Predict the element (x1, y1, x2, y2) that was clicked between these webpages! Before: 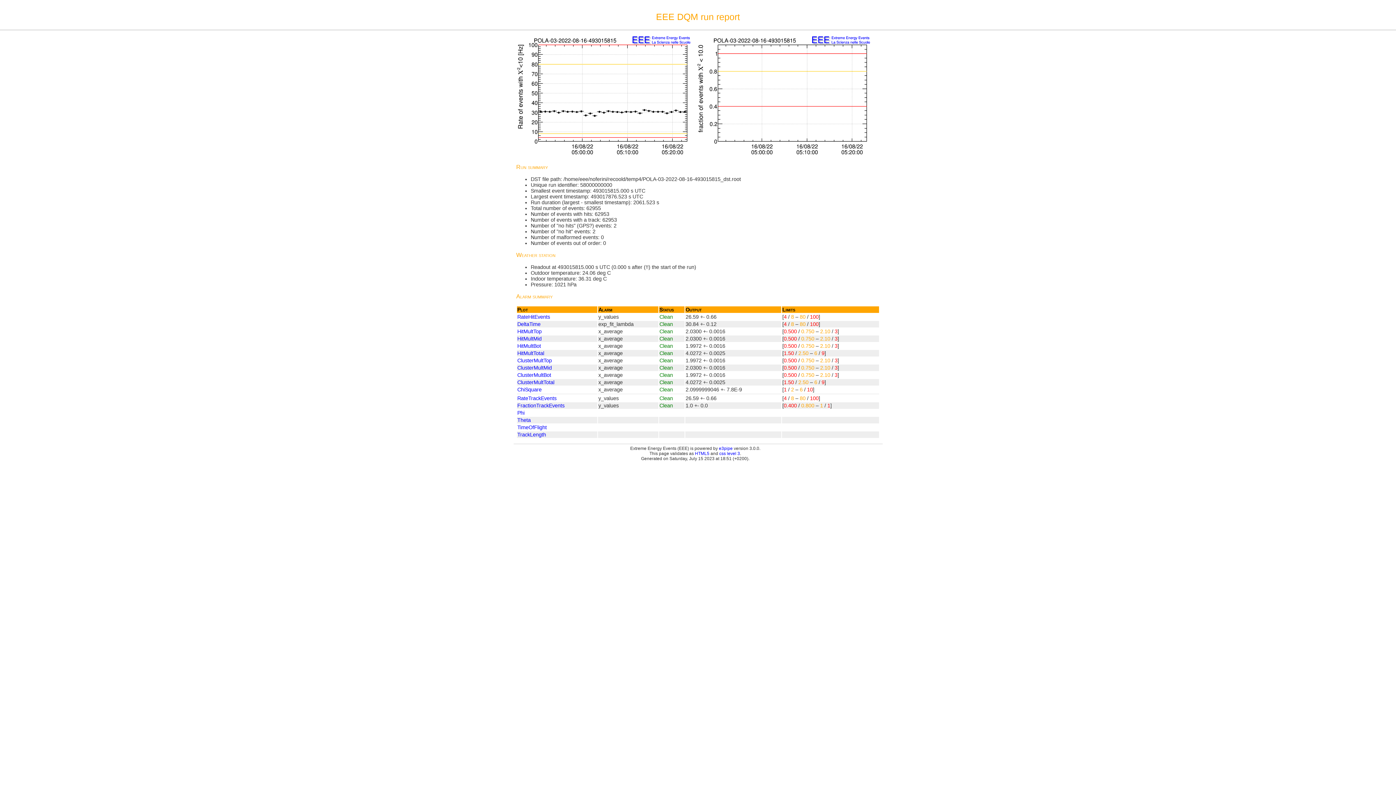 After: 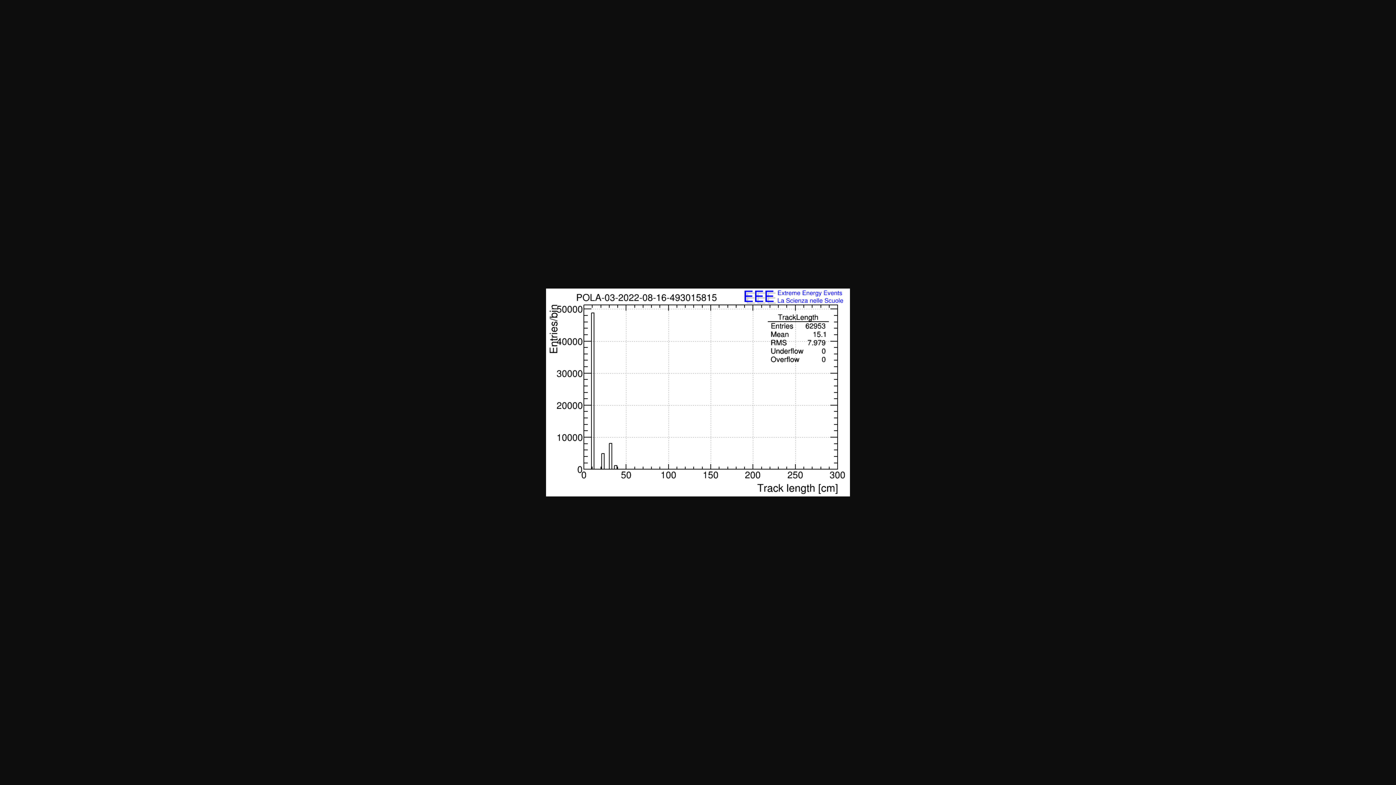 Action: bbox: (517, 431, 546, 437) label: TrackLength